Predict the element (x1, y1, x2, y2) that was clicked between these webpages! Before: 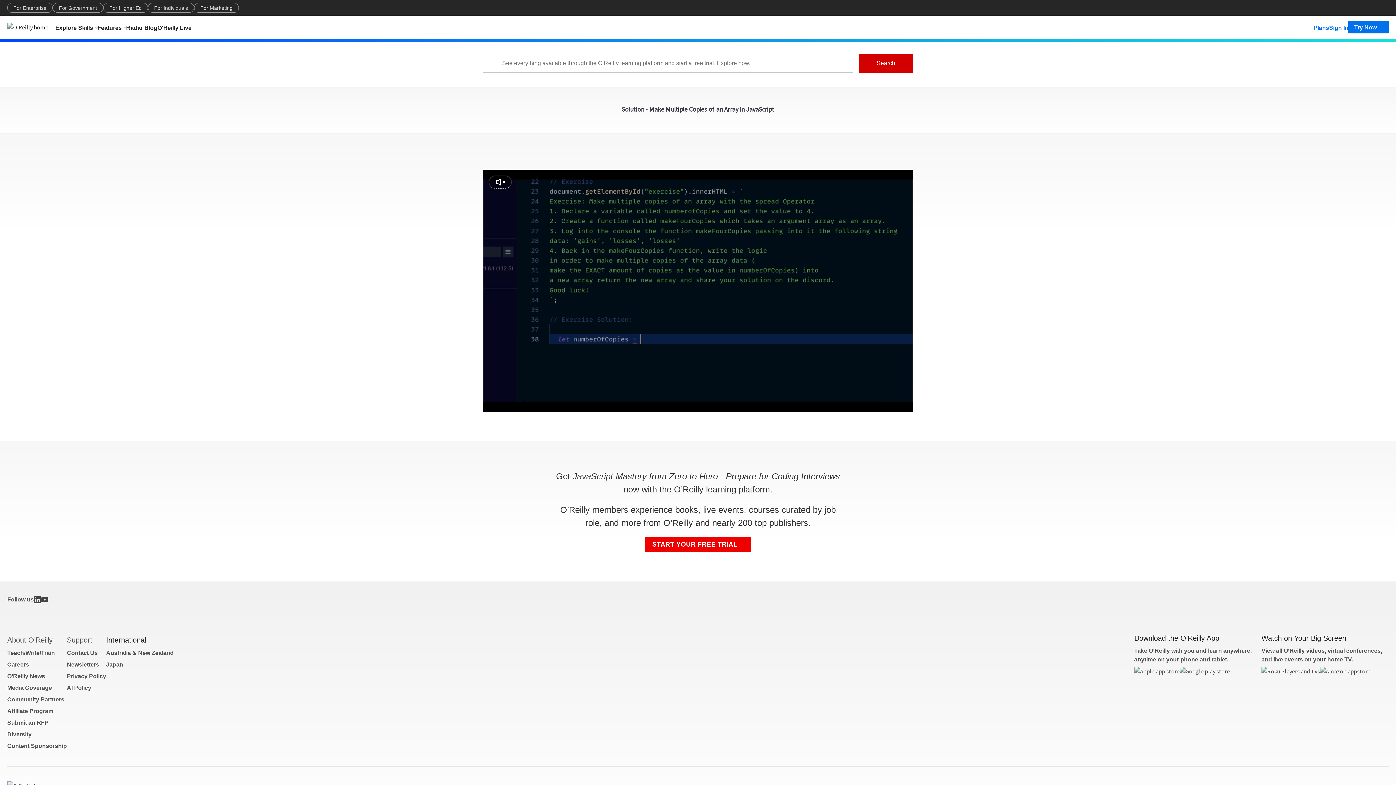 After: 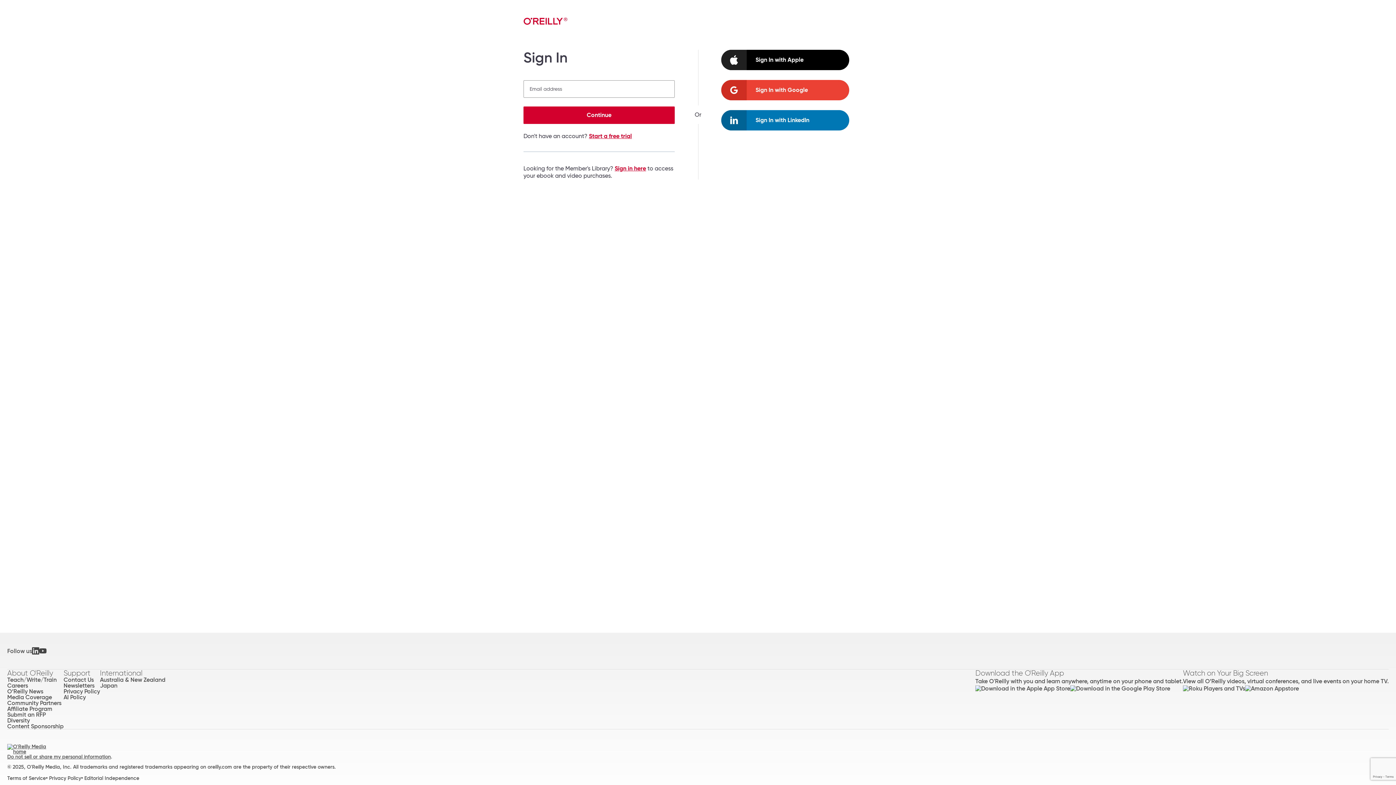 Action: bbox: (1329, 20, 1348, 33) label: Sign In